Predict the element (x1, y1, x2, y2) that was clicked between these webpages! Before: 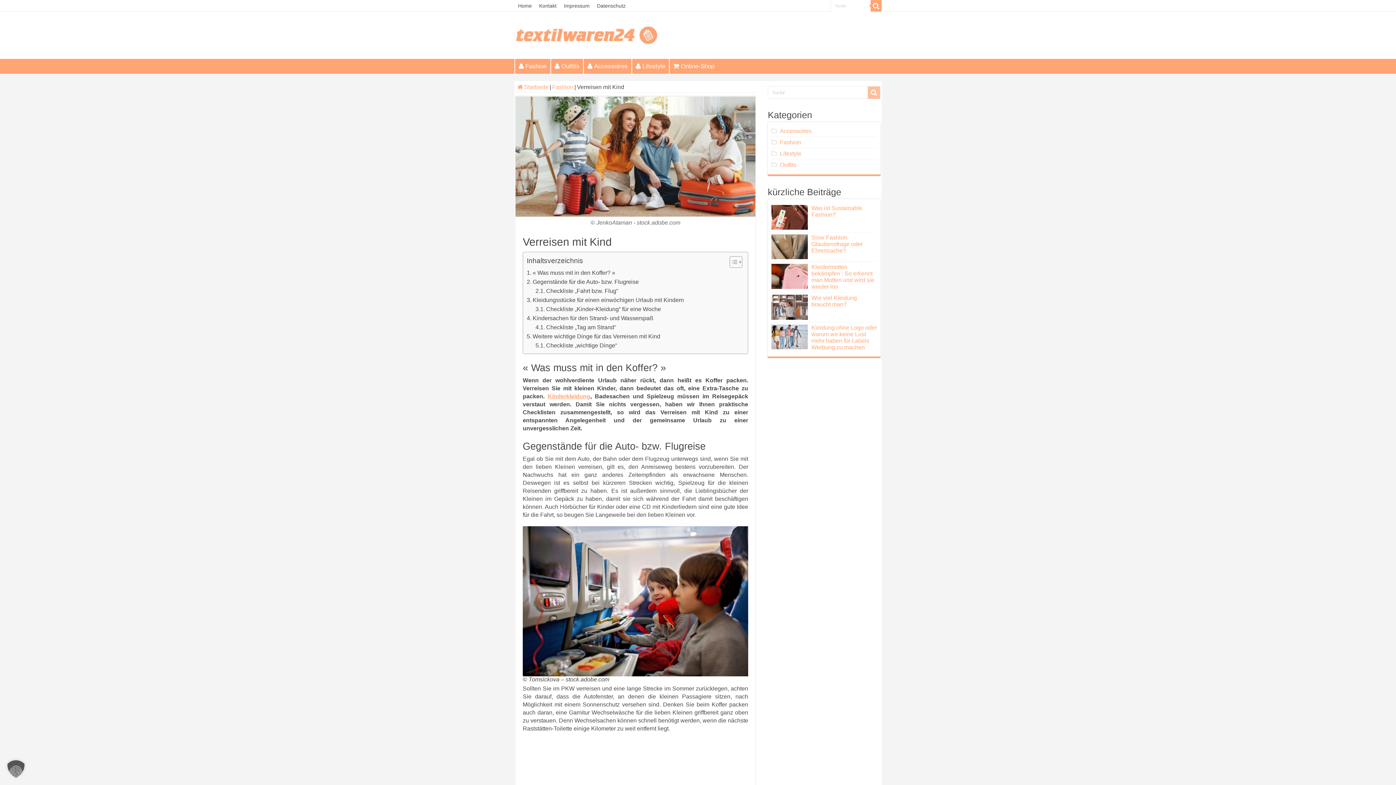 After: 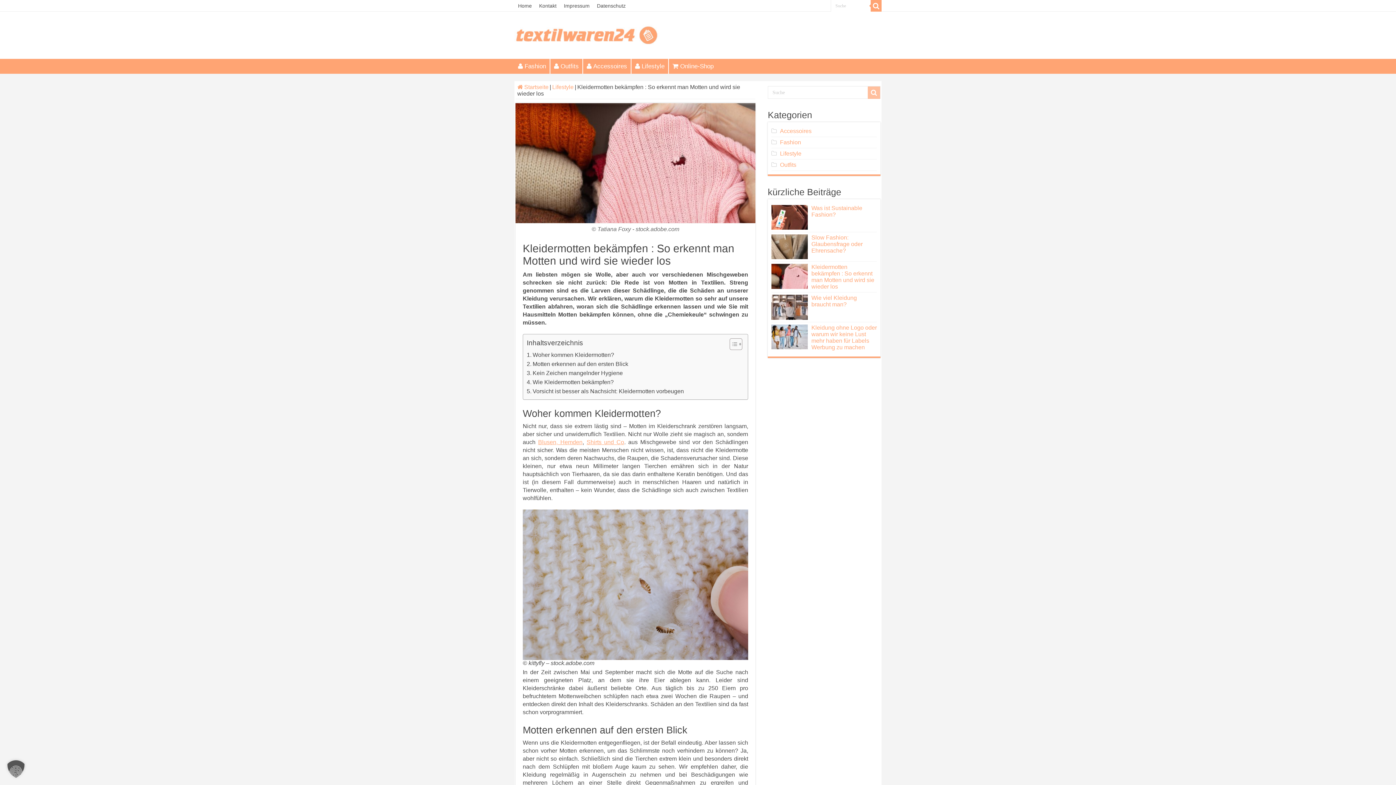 Action: bbox: (771, 264, 808, 288)